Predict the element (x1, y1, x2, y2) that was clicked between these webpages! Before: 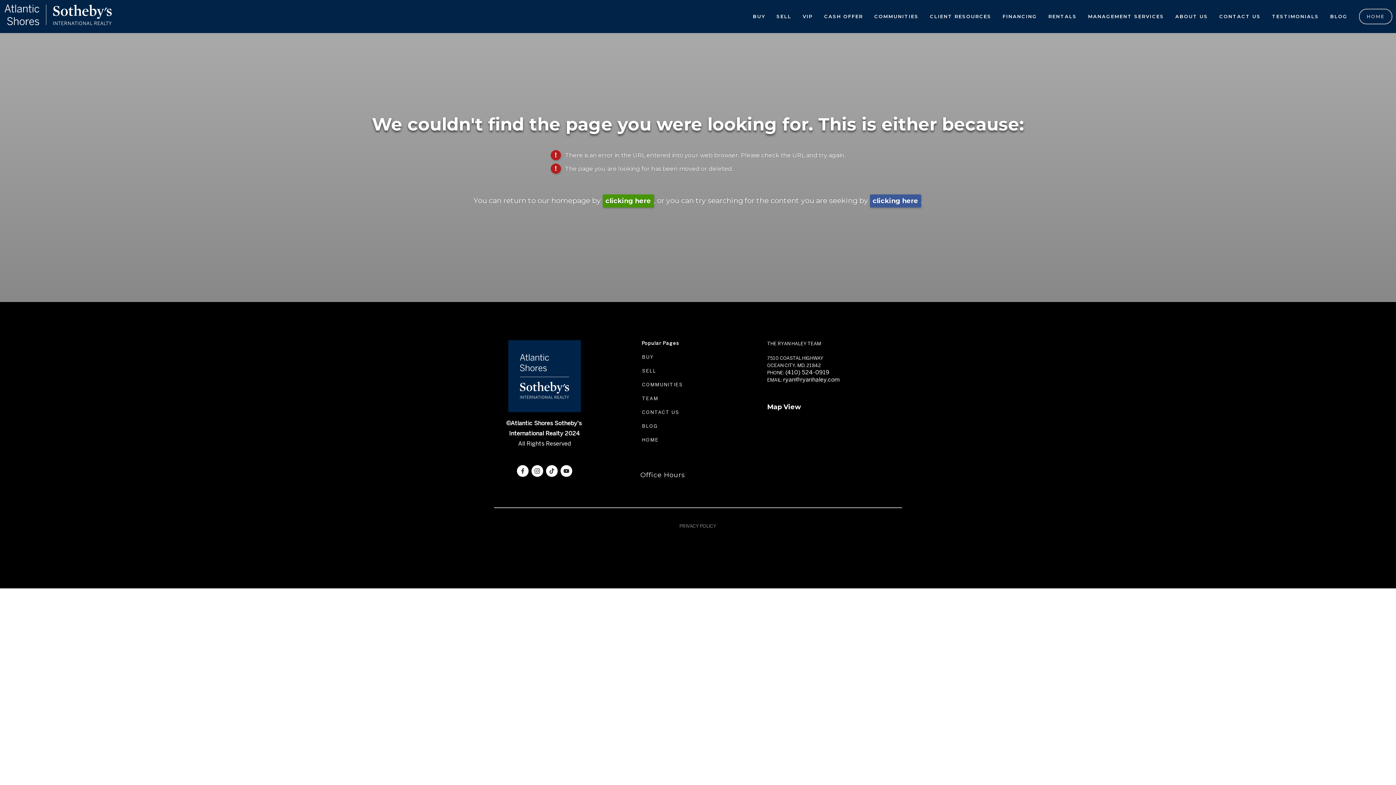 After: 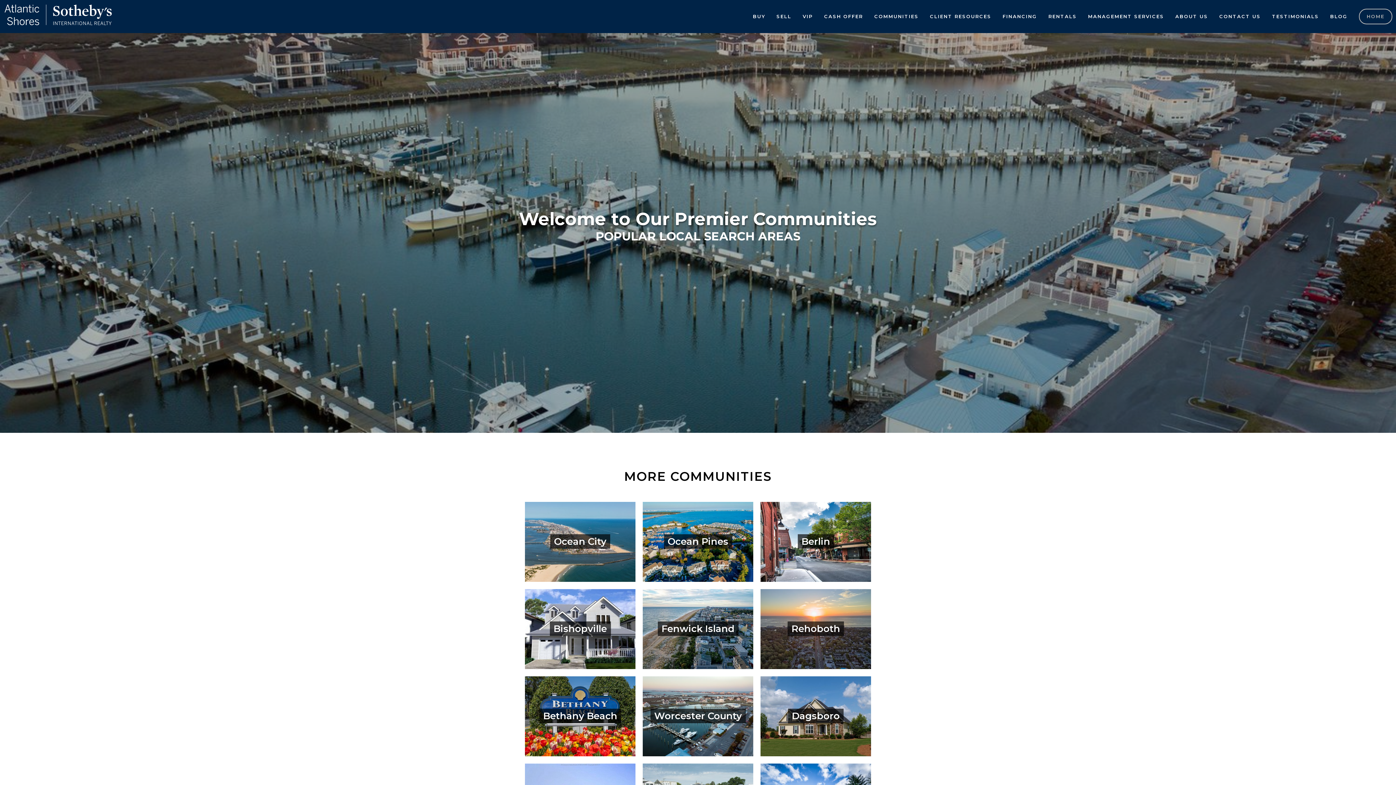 Action: label:  COMMUNITIES bbox: (640, 382, 683, 387)